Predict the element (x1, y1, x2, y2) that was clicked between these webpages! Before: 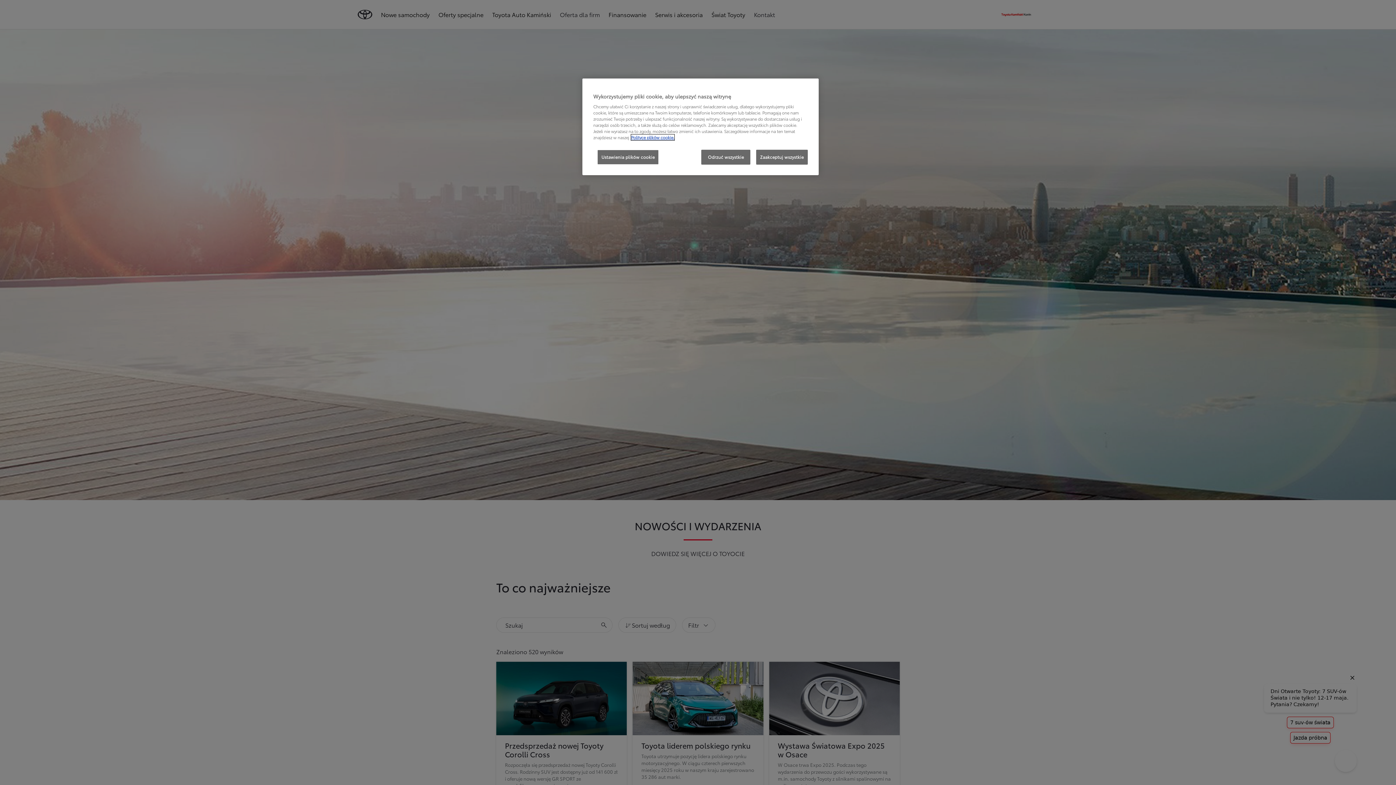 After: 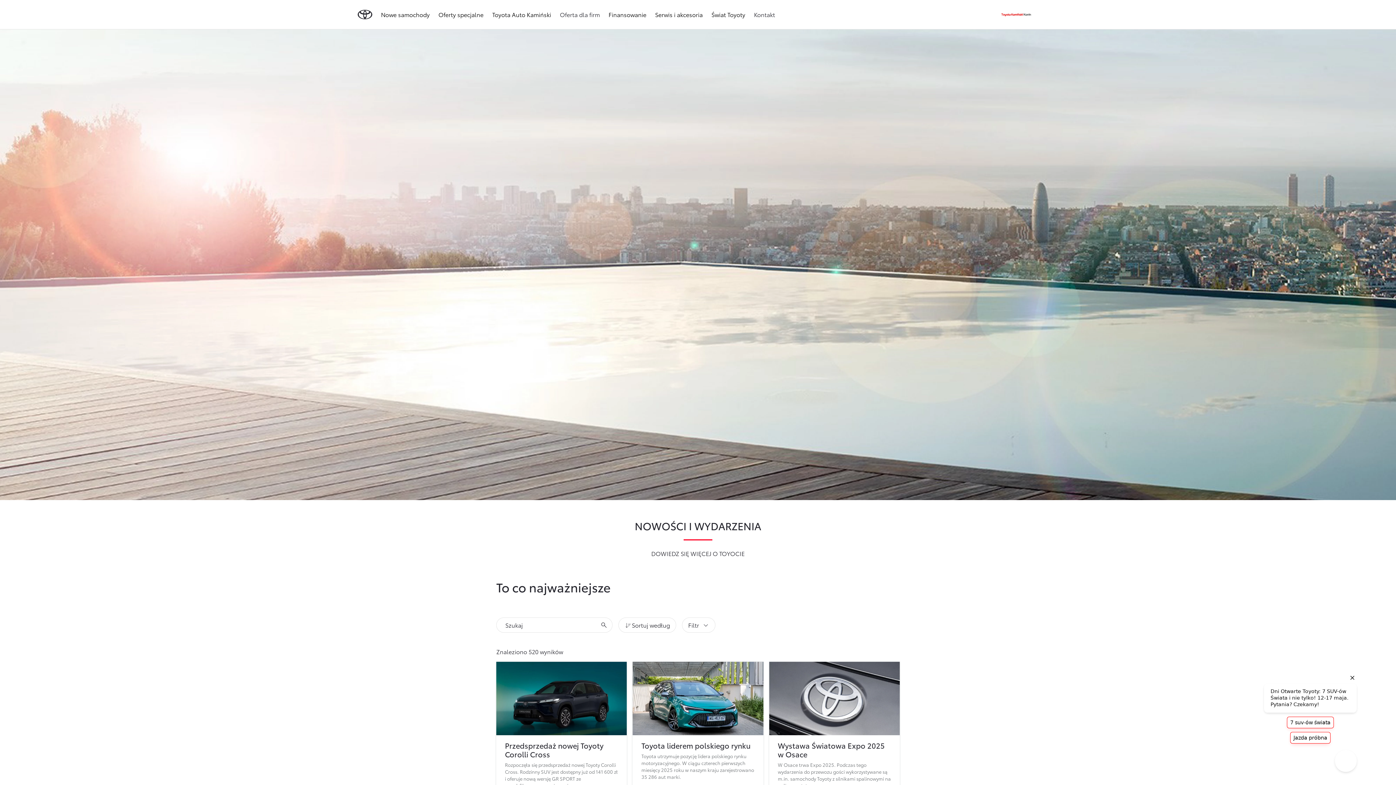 Action: label: Zaakceptuj wszystkie bbox: (756, 149, 808, 164)